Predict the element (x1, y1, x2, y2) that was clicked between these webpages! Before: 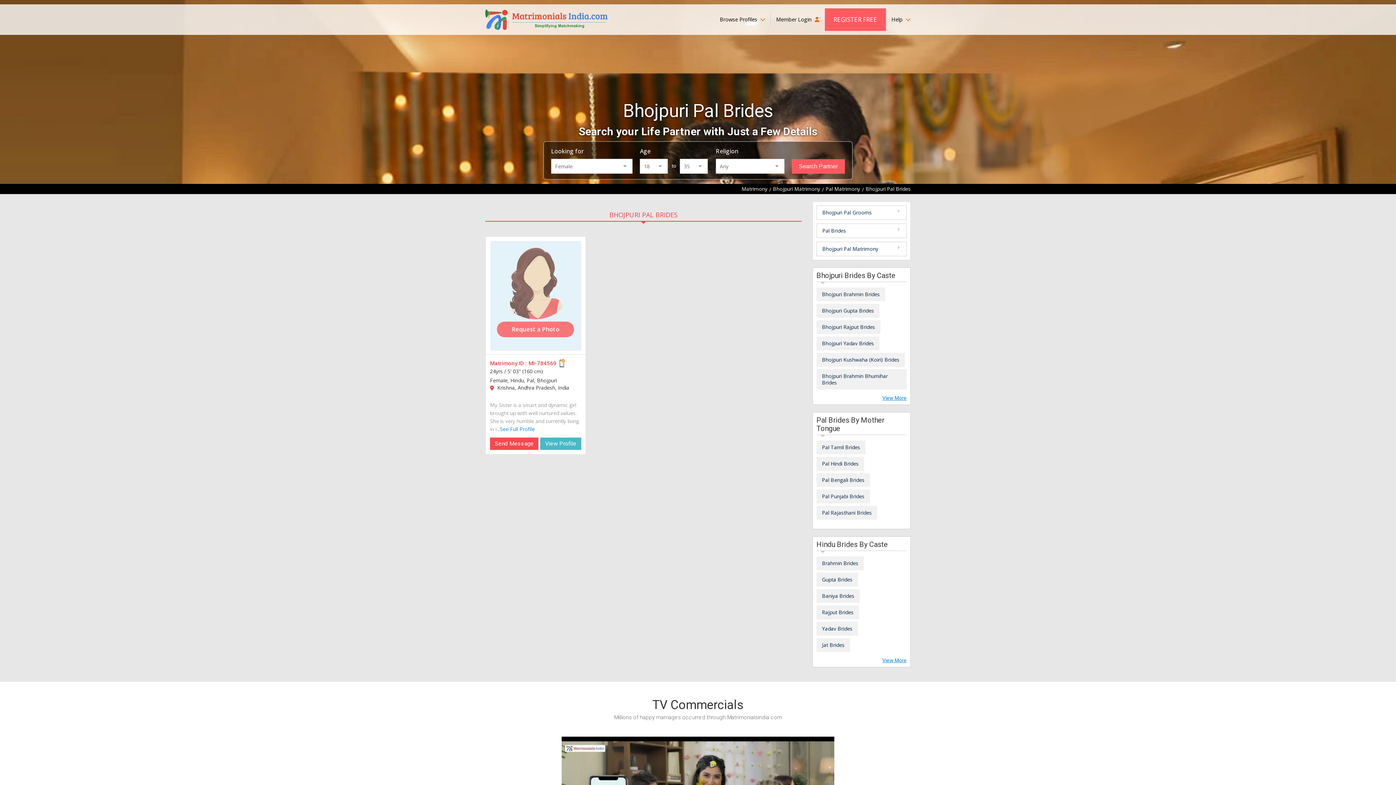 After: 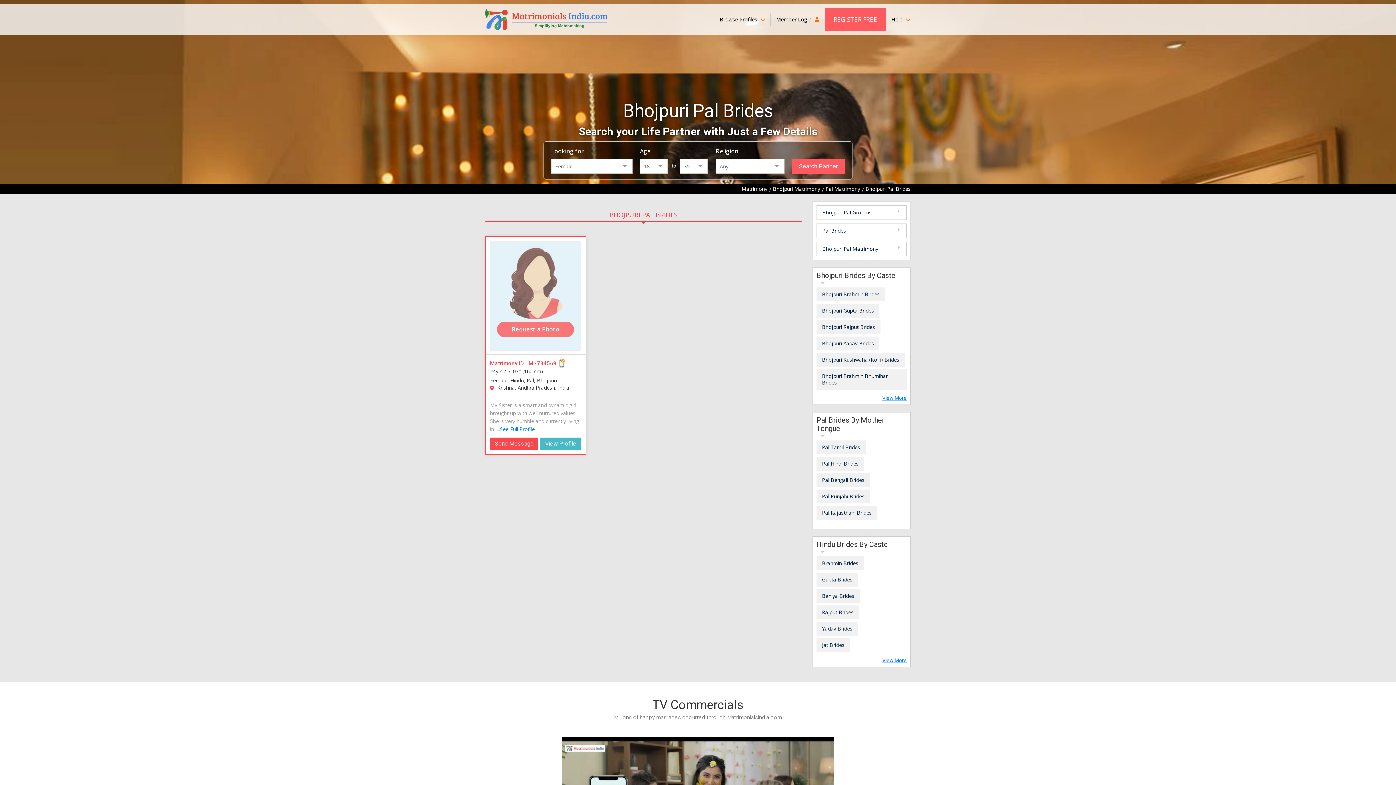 Action: bbox: (490, 437, 538, 450) label: Send Message